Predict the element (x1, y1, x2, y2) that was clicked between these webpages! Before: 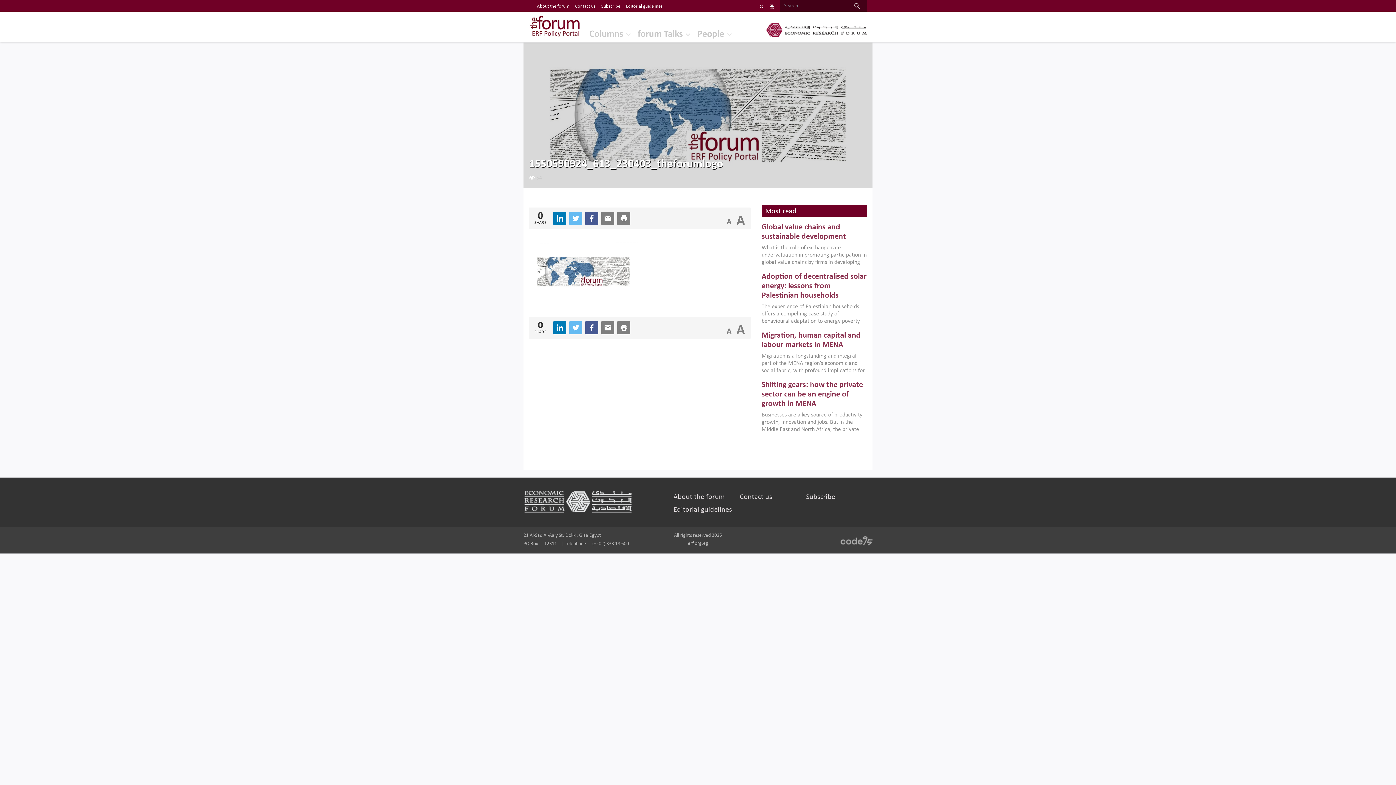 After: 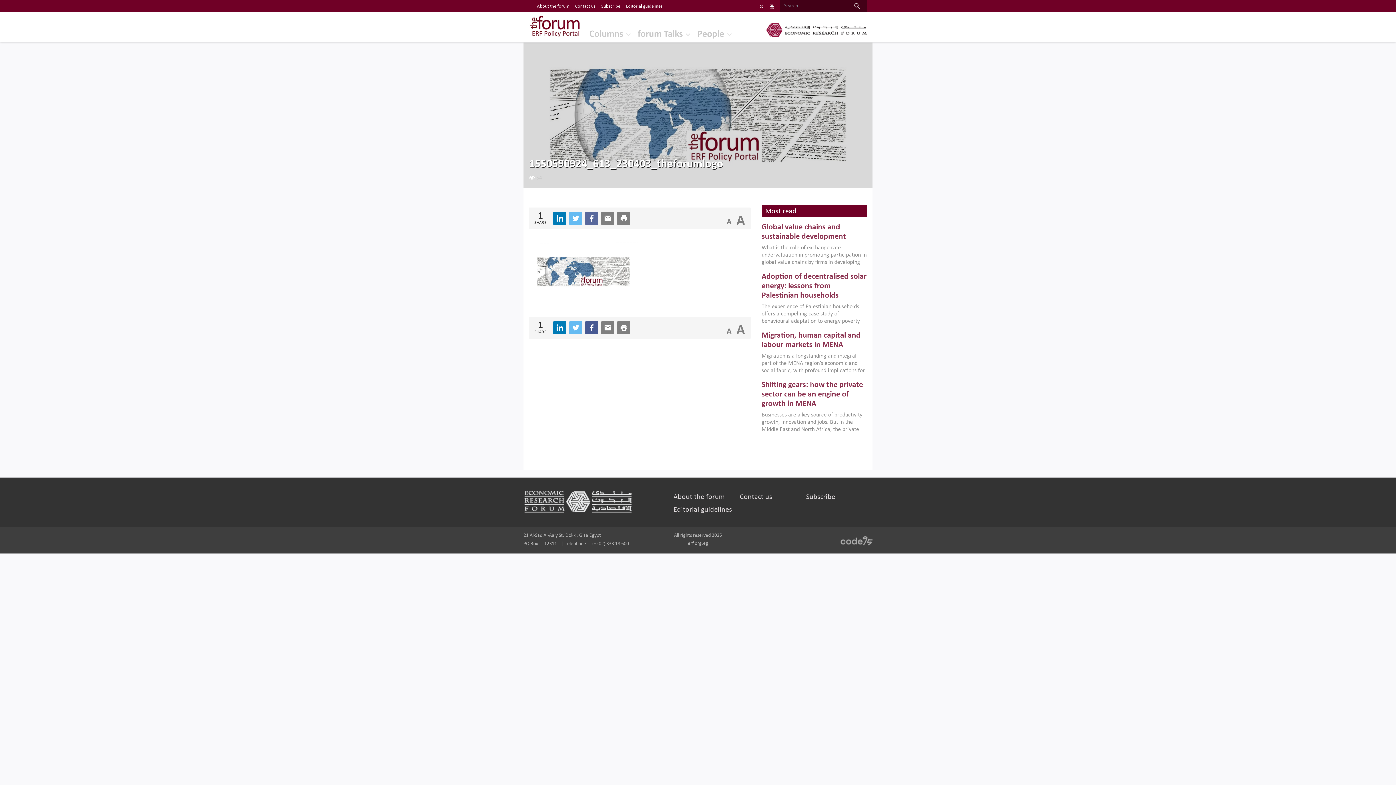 Action: bbox: (585, 211, 598, 224)